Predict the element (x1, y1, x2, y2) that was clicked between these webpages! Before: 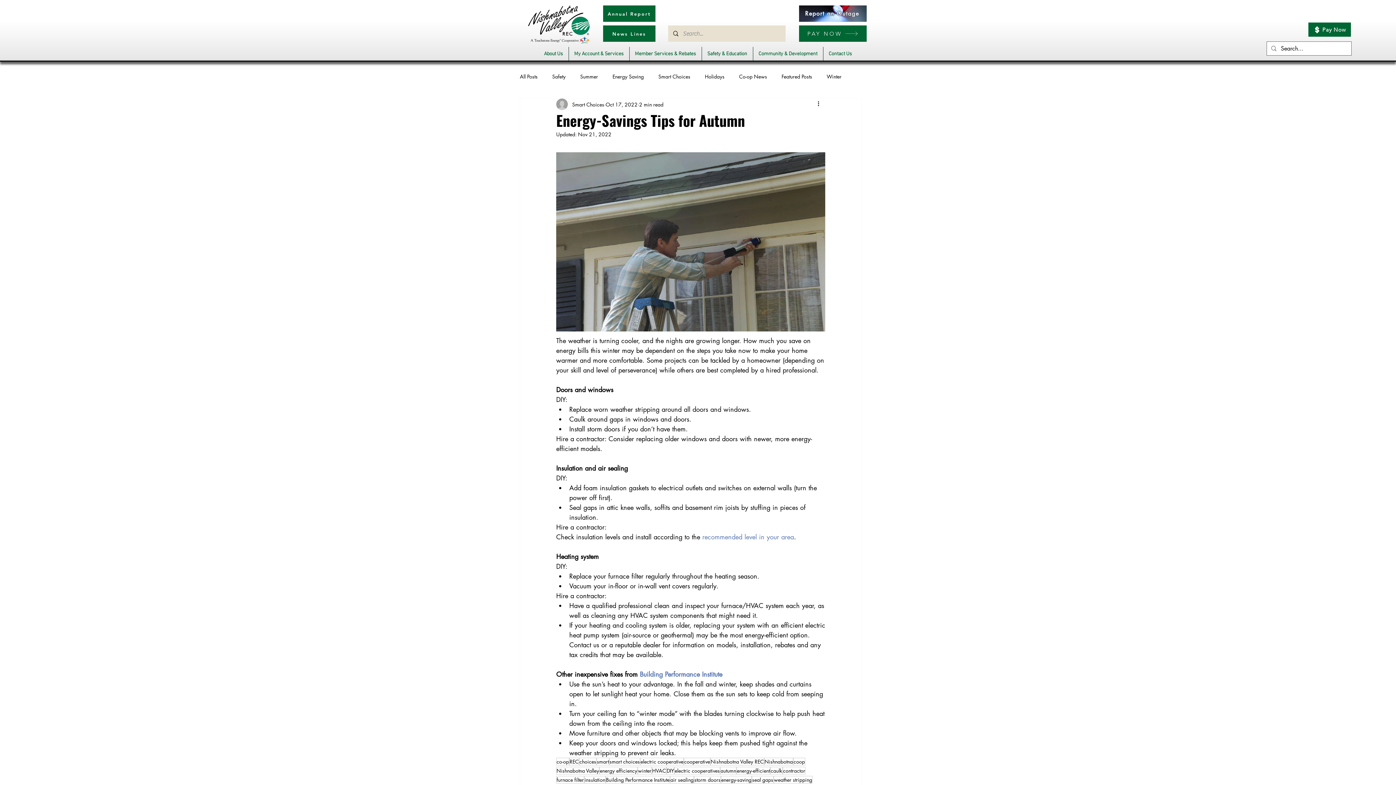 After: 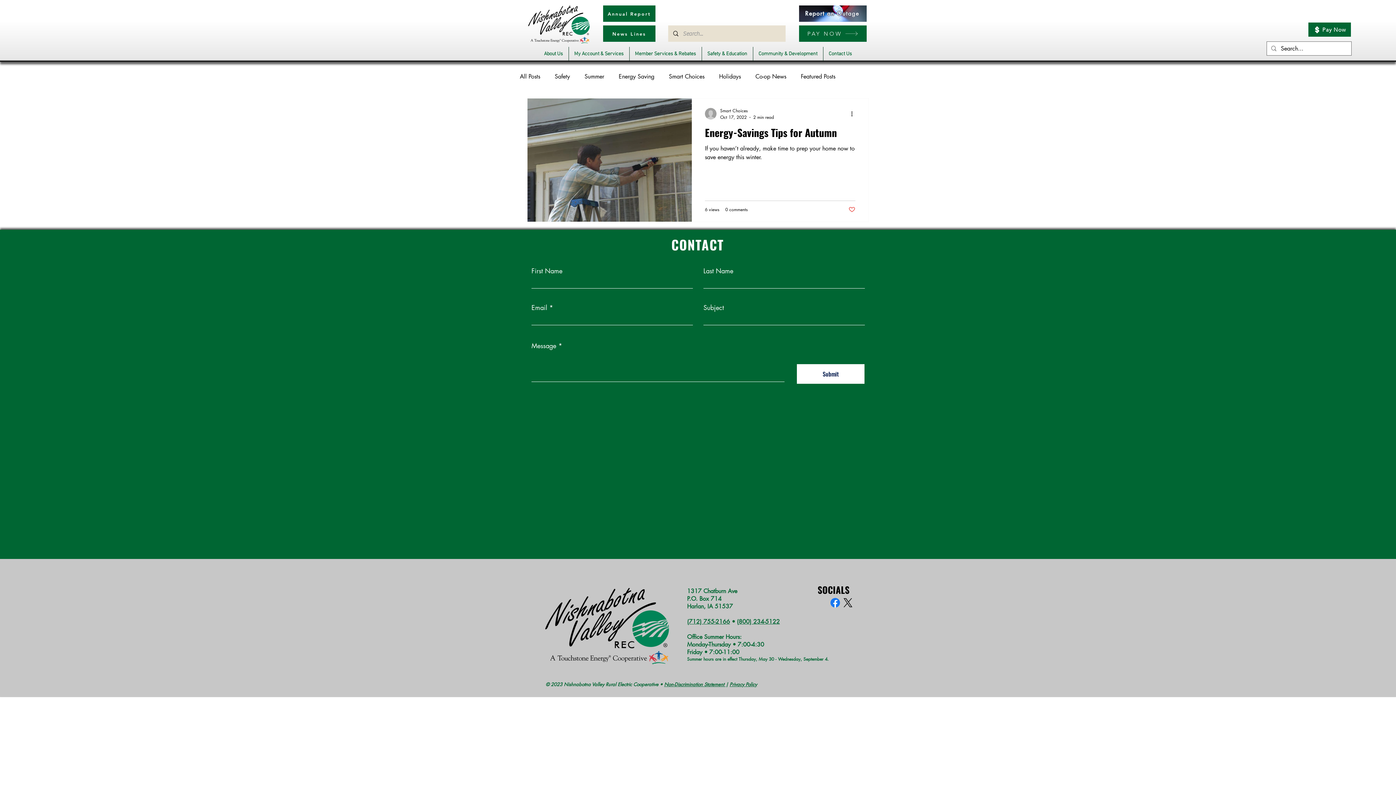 Action: bbox: (605, 776, 670, 784) label: Building Performance Institute